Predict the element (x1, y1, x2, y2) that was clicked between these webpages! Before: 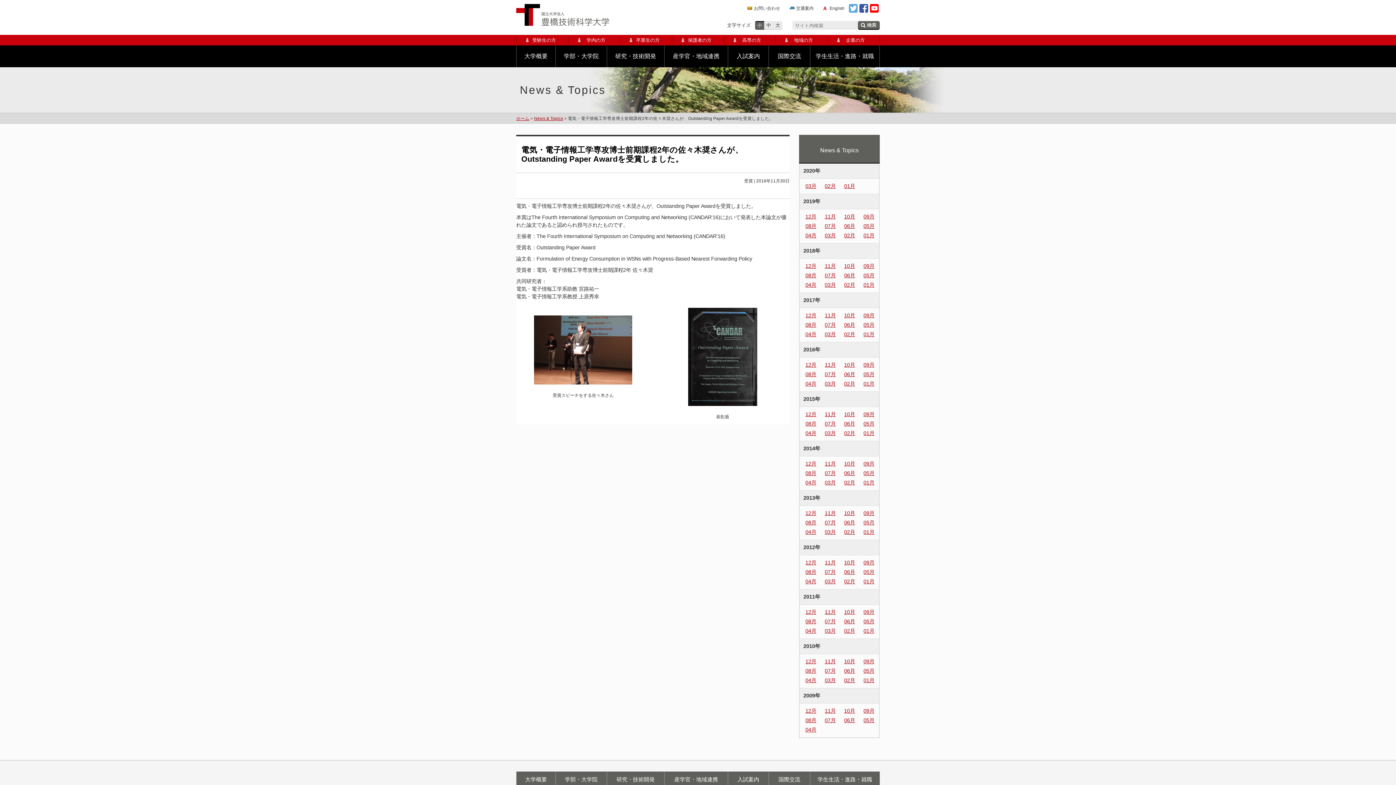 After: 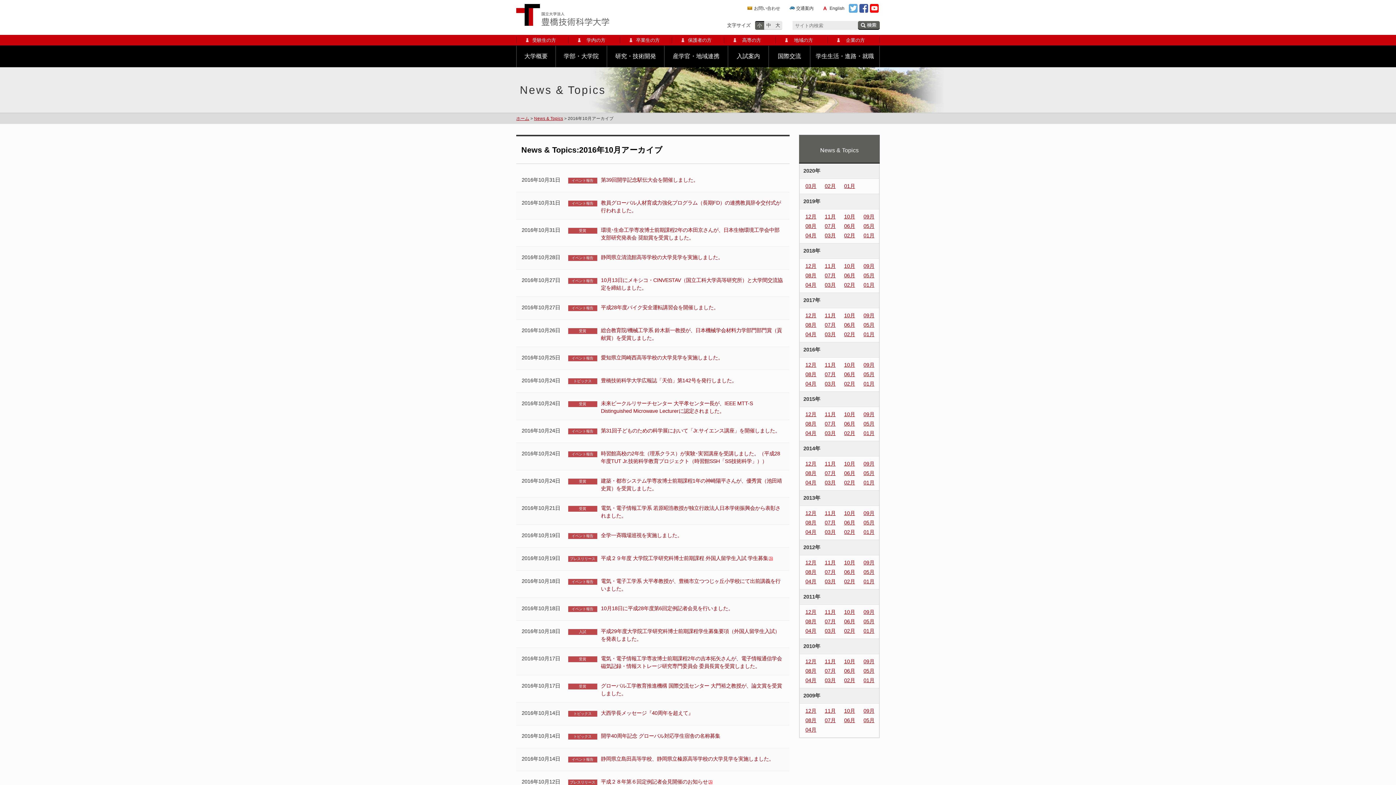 Action: label: 10月 bbox: (844, 362, 855, 368)